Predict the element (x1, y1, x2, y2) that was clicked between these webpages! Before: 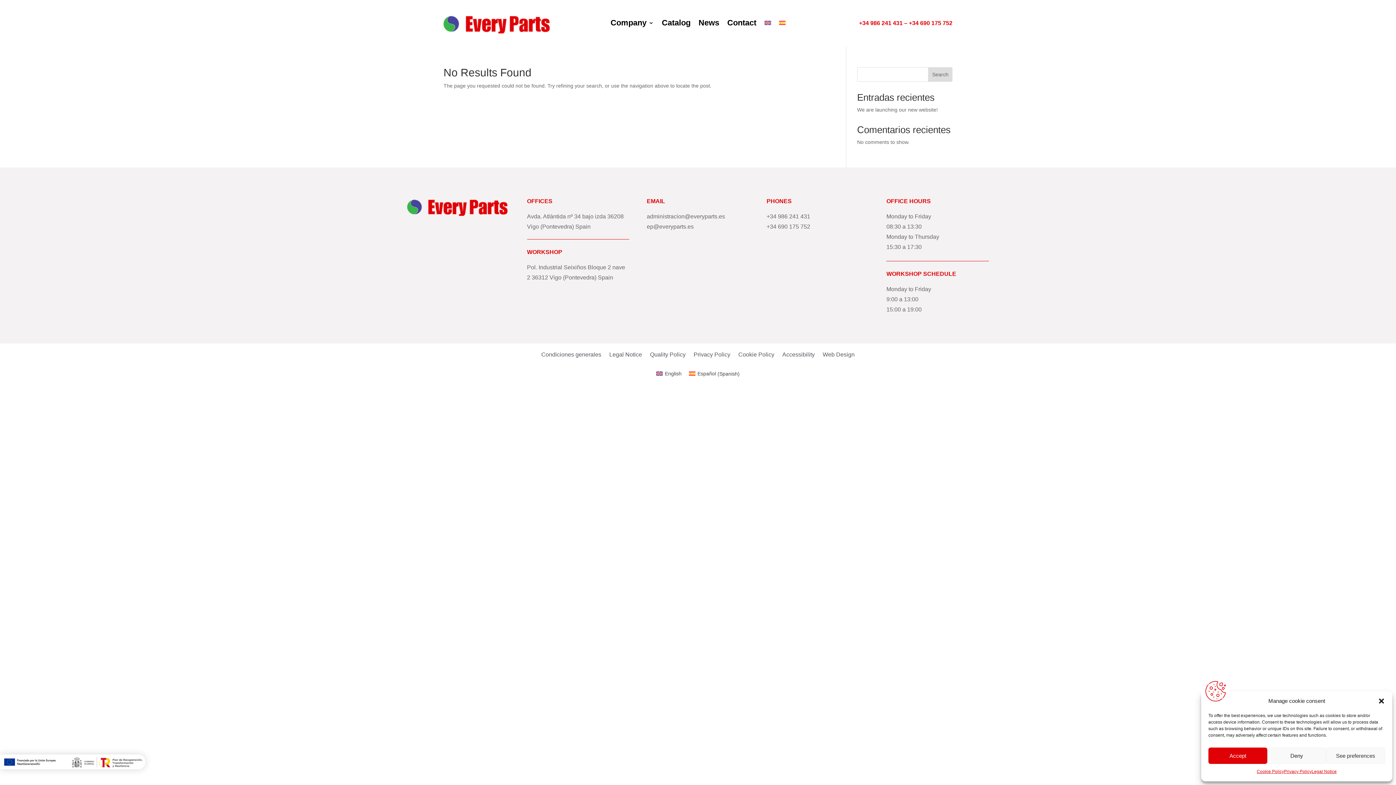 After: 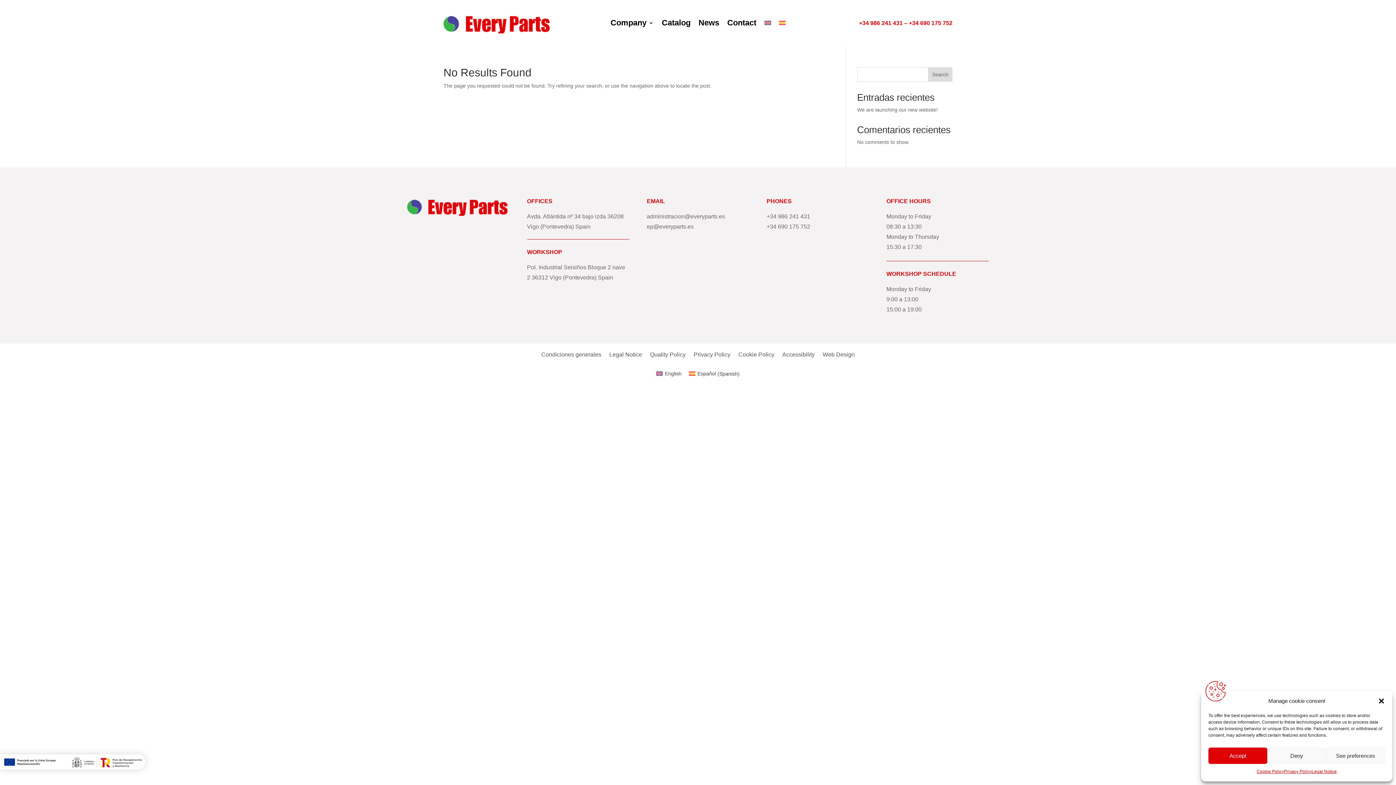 Action: bbox: (928, 67, 952, 81) label: Search